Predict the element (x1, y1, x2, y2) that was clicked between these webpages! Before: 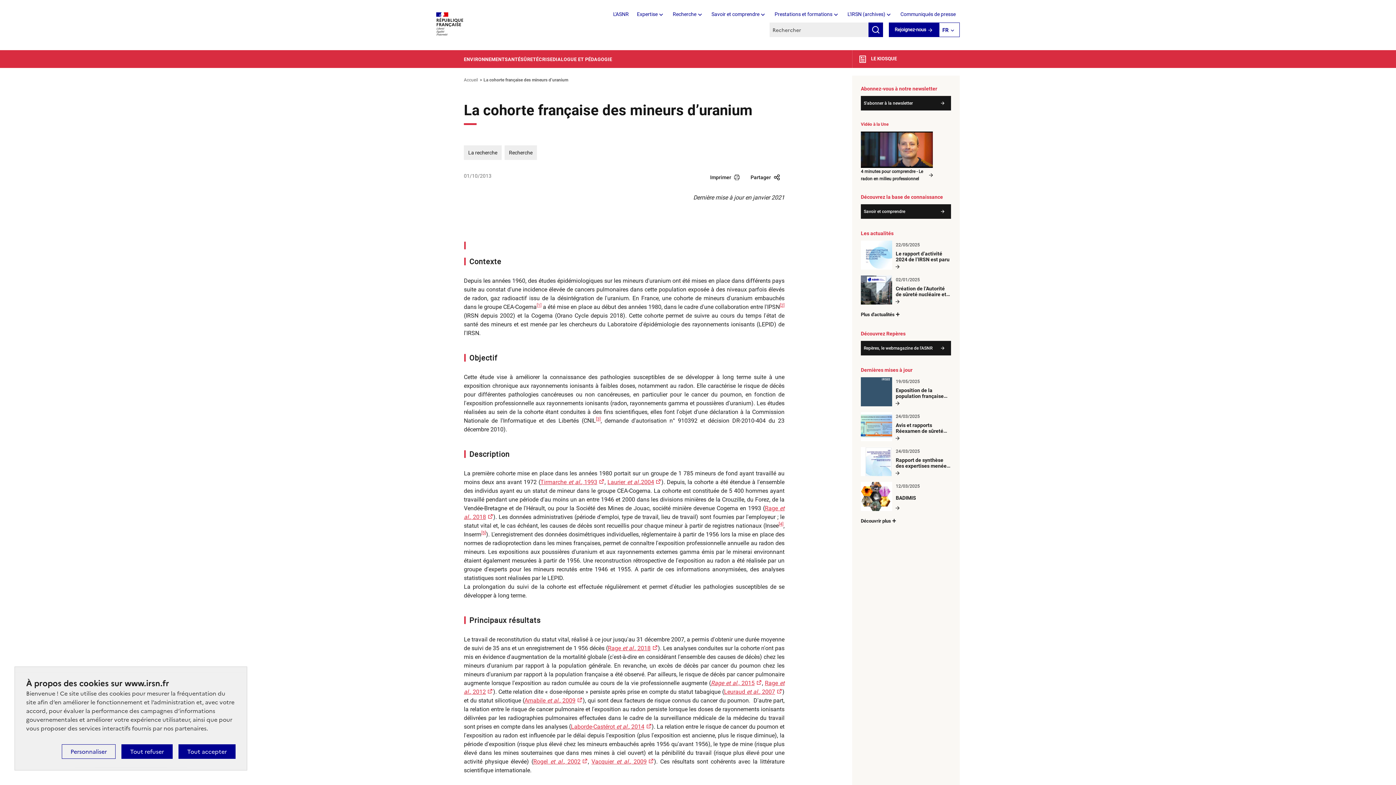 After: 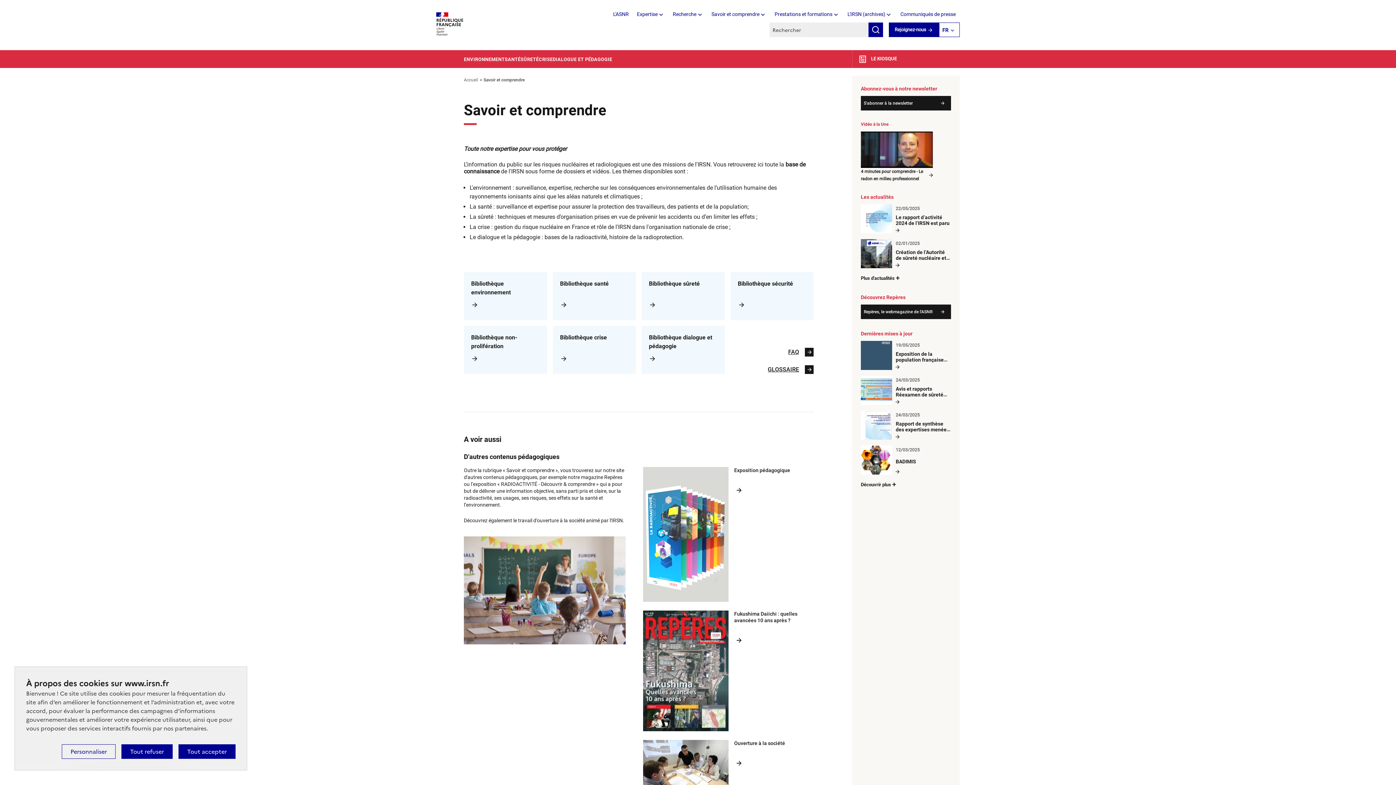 Action: label: Savoir et comprendre bbox: (861, 204, 951, 218)